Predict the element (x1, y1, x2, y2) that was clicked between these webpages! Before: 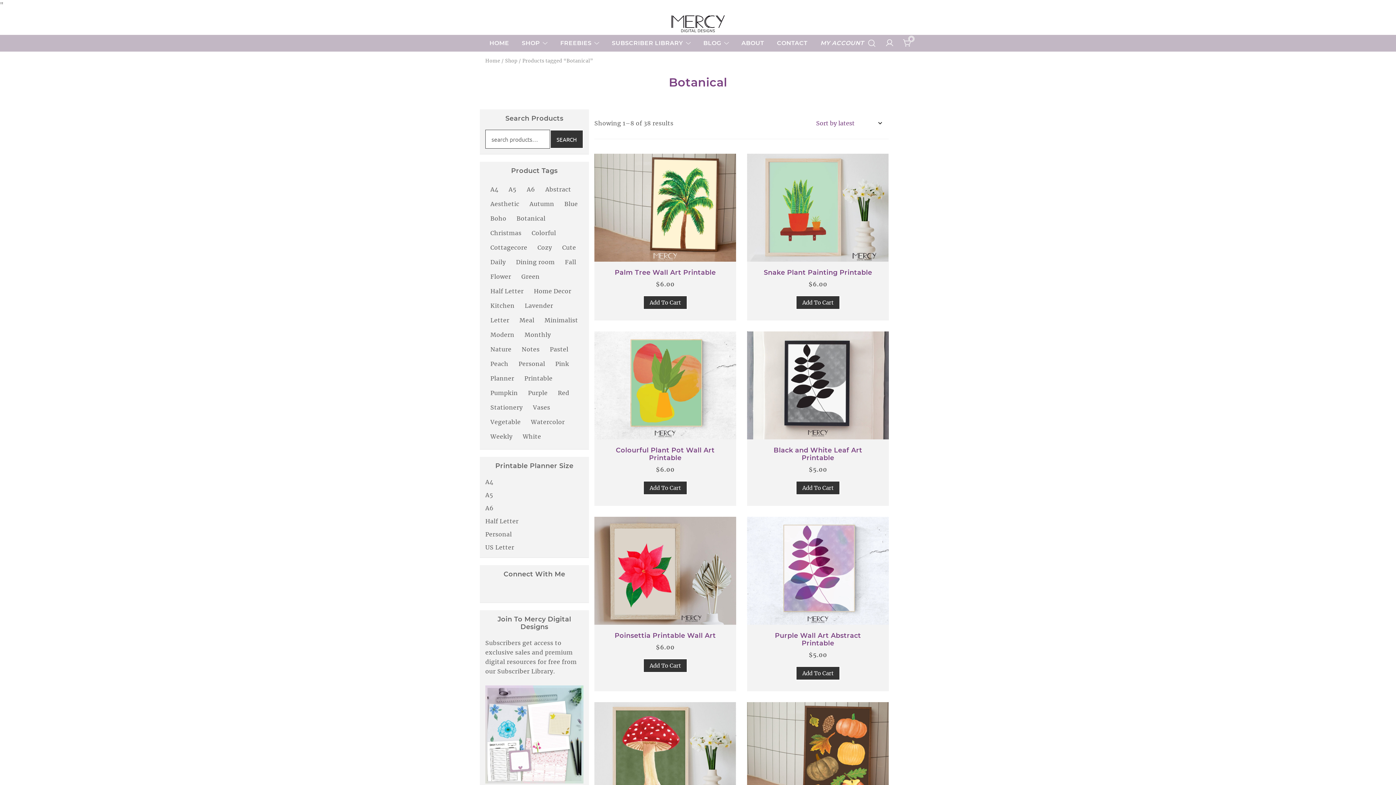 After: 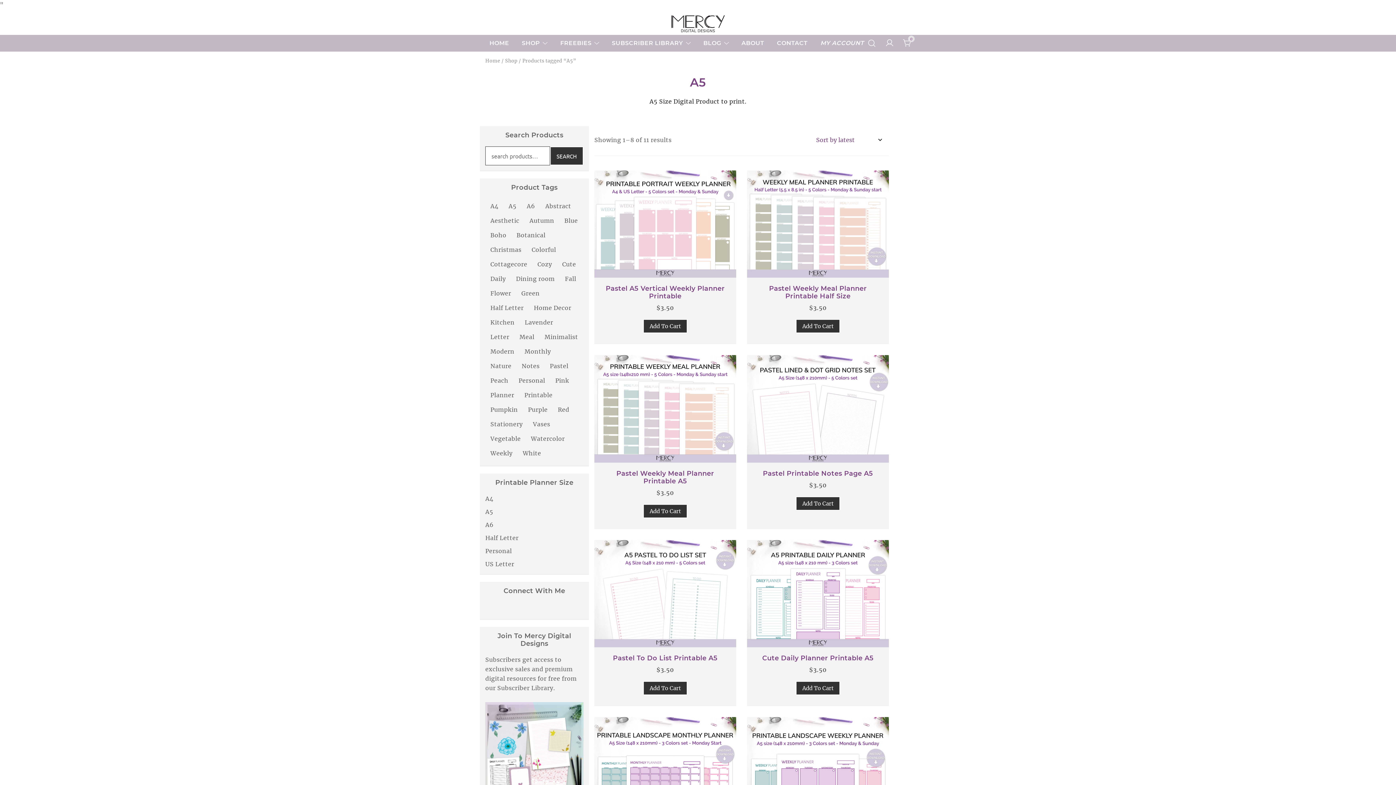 Action: label: A5 bbox: (485, 491, 493, 498)